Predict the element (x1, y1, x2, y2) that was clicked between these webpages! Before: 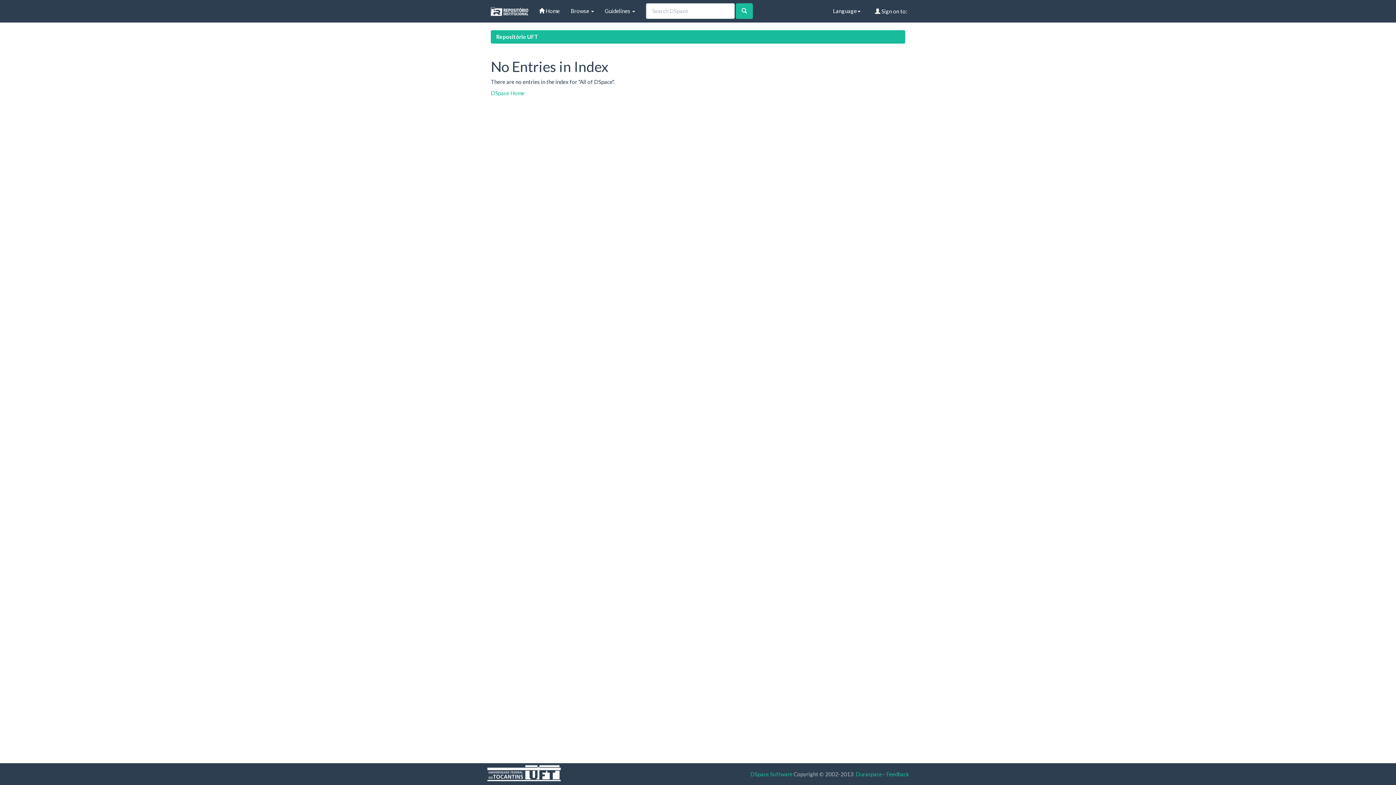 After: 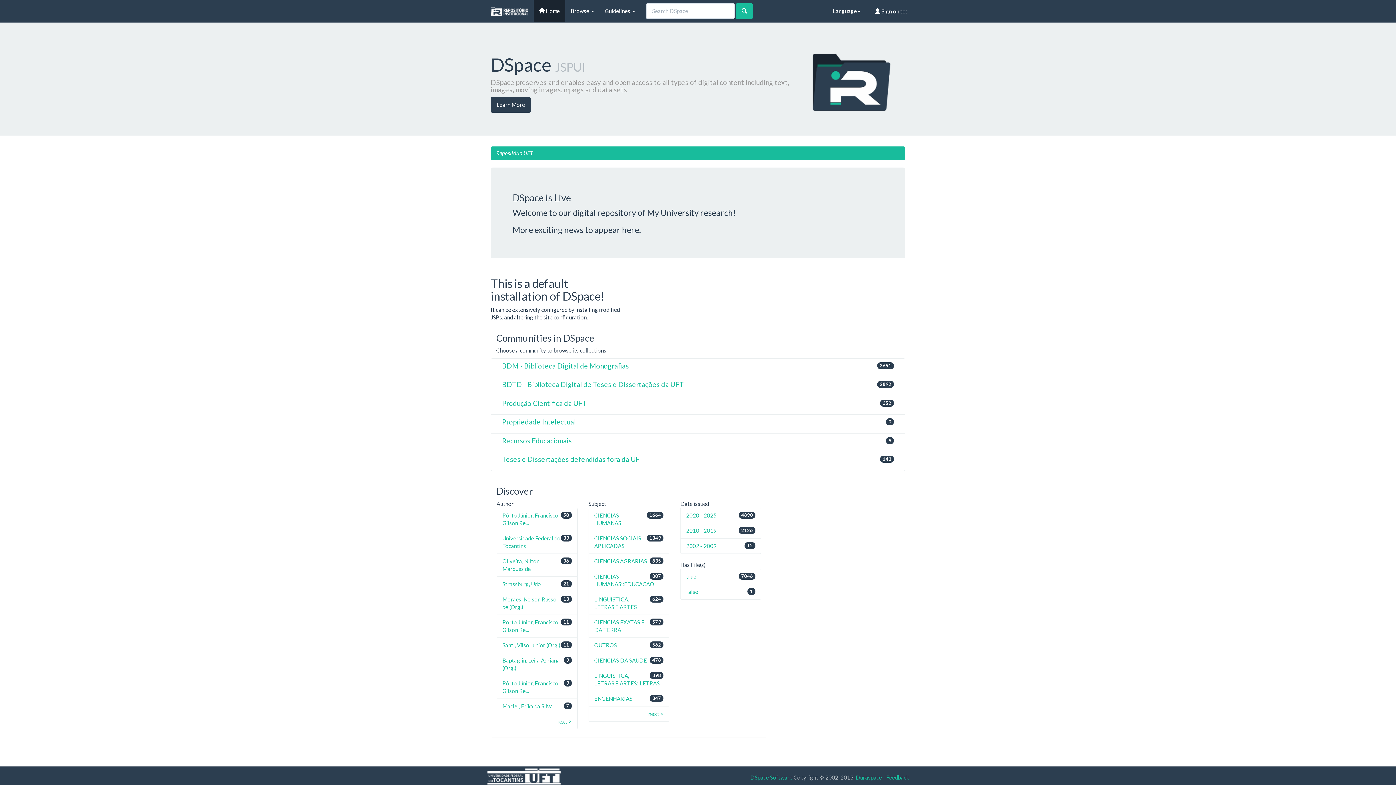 Action: bbox: (485, 0, 533, 21)